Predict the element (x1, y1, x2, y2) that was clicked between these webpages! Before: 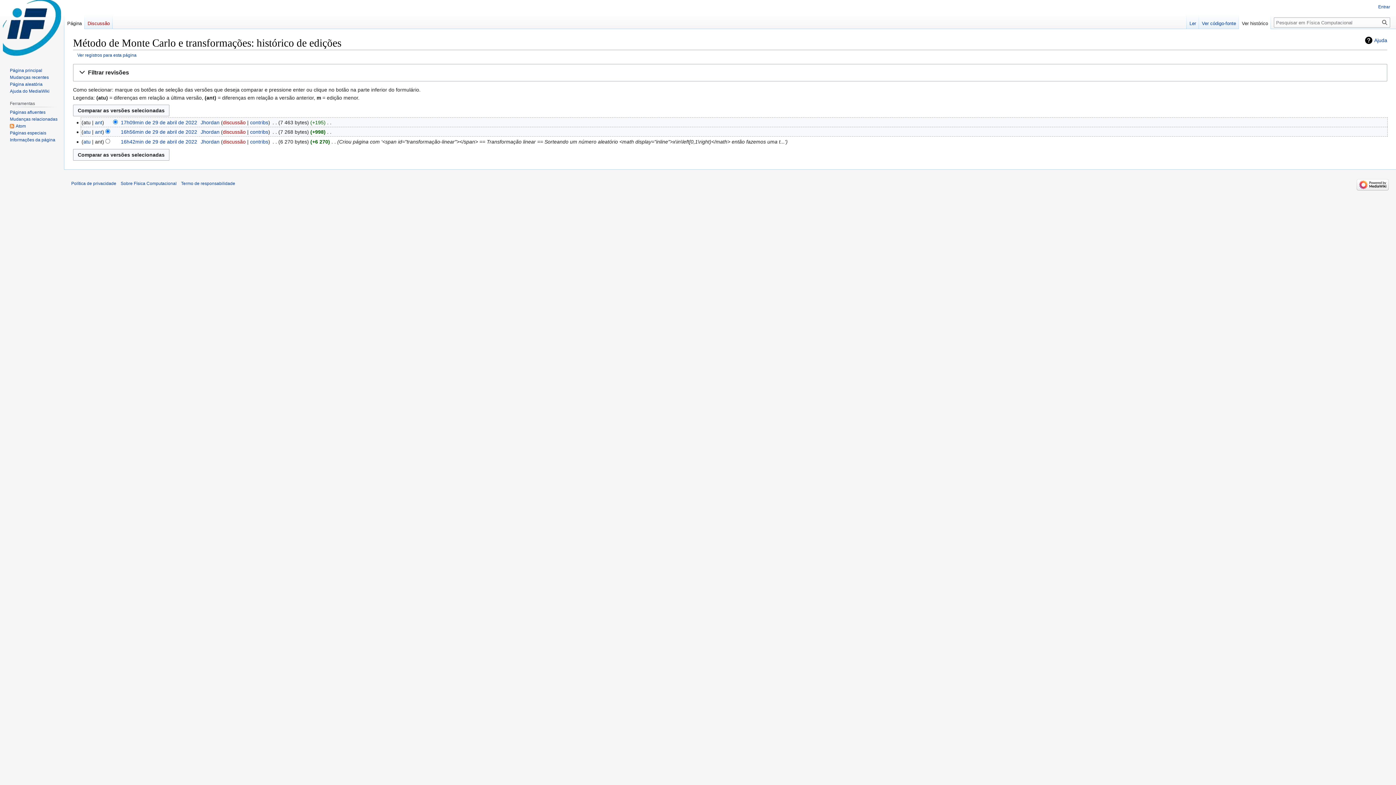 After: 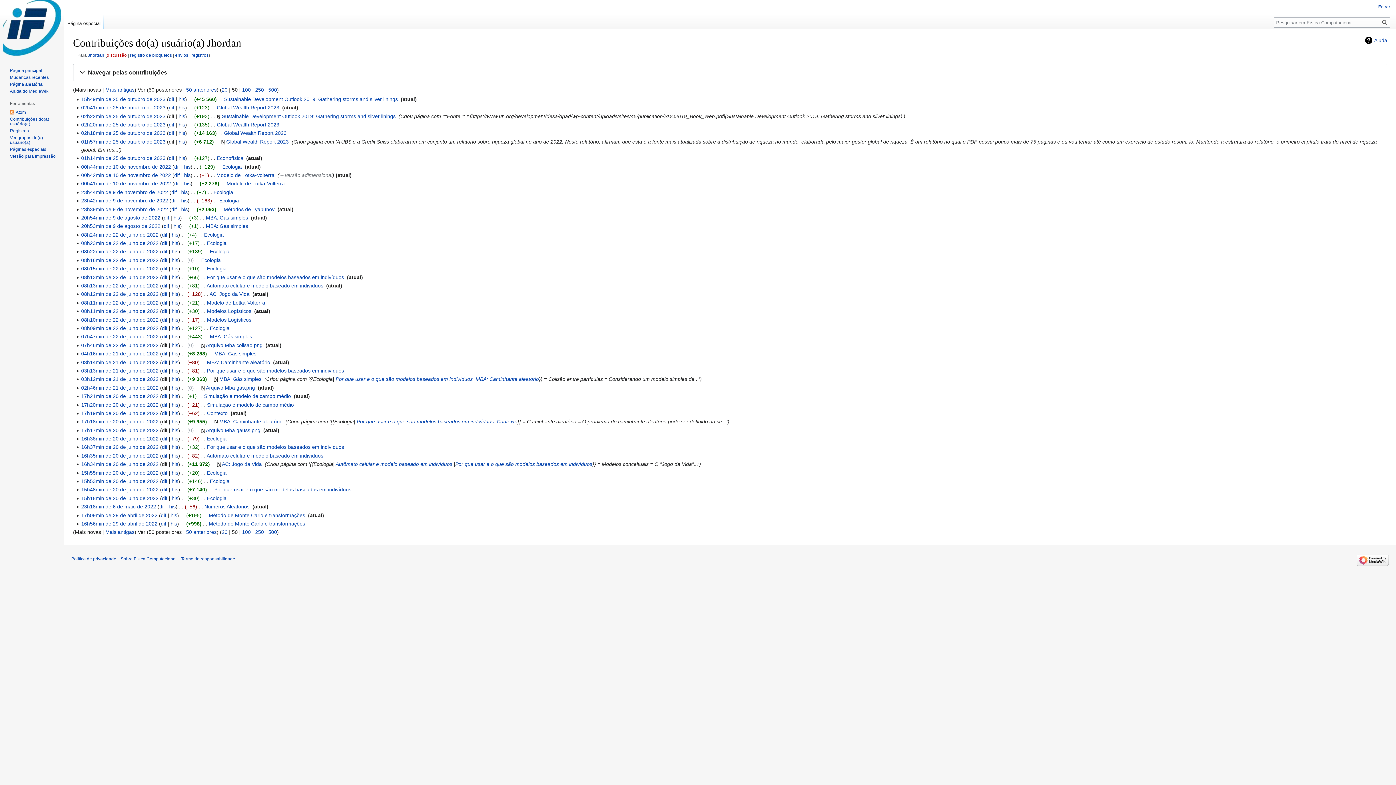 Action: bbox: (250, 119, 268, 125) label: contribs